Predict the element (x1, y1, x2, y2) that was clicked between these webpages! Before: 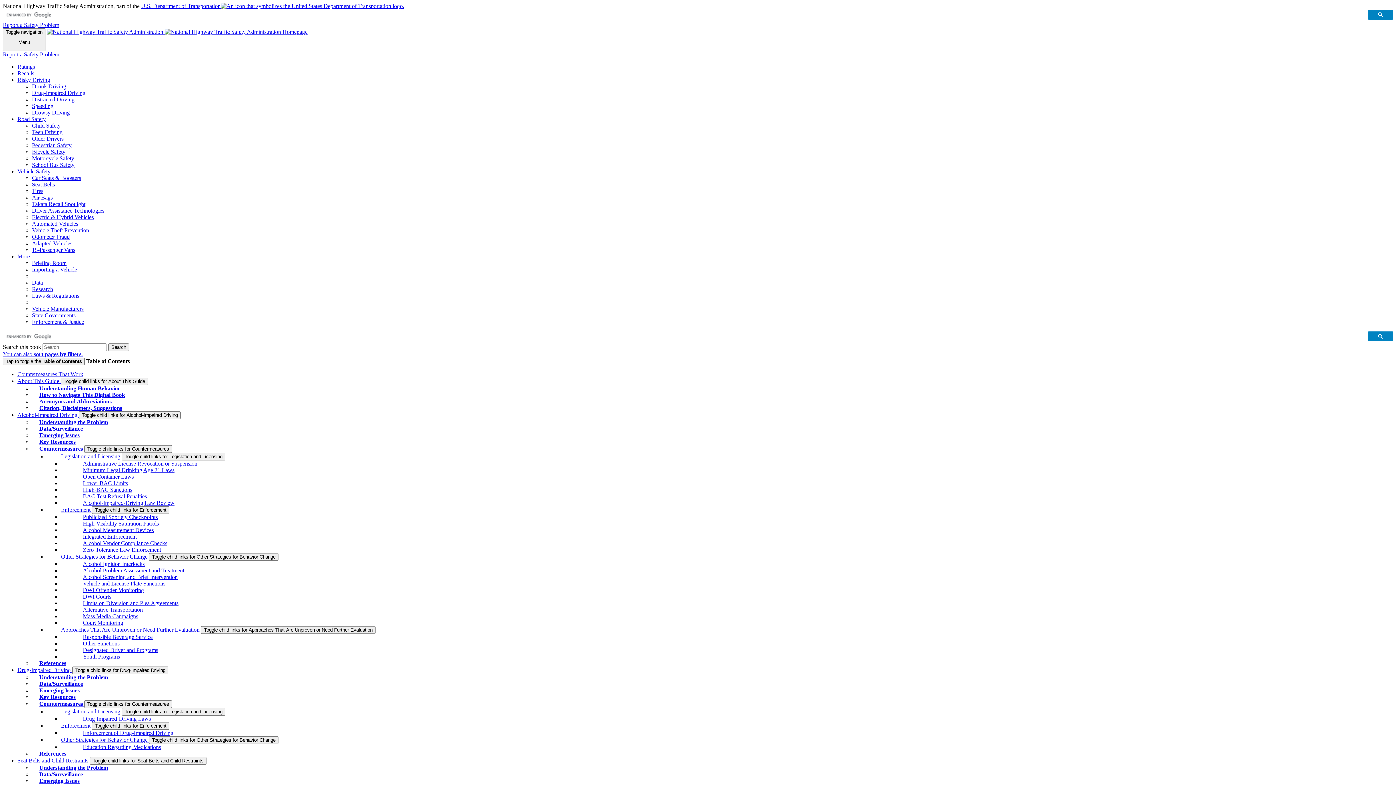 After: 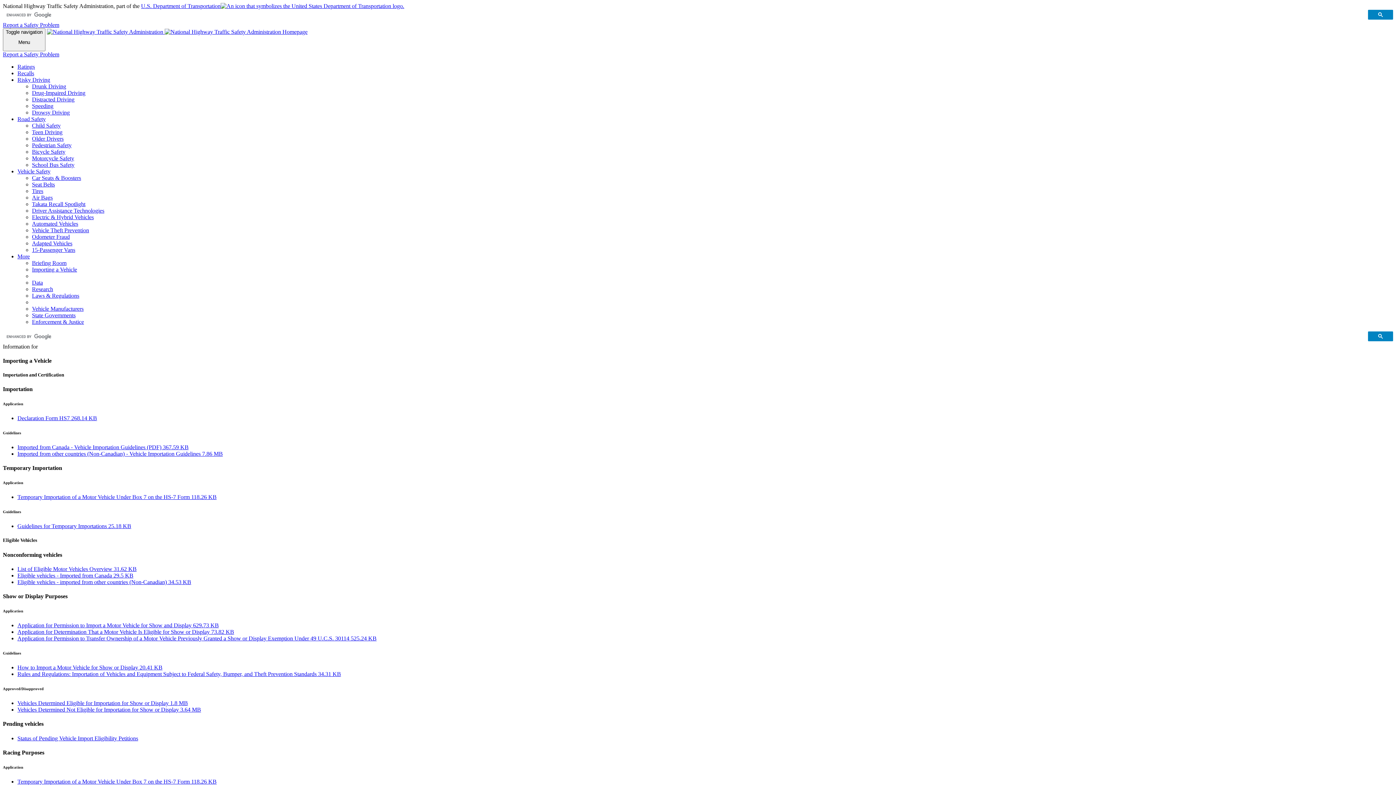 Action: bbox: (32, 266, 77, 272) label: Importing a Vehicle